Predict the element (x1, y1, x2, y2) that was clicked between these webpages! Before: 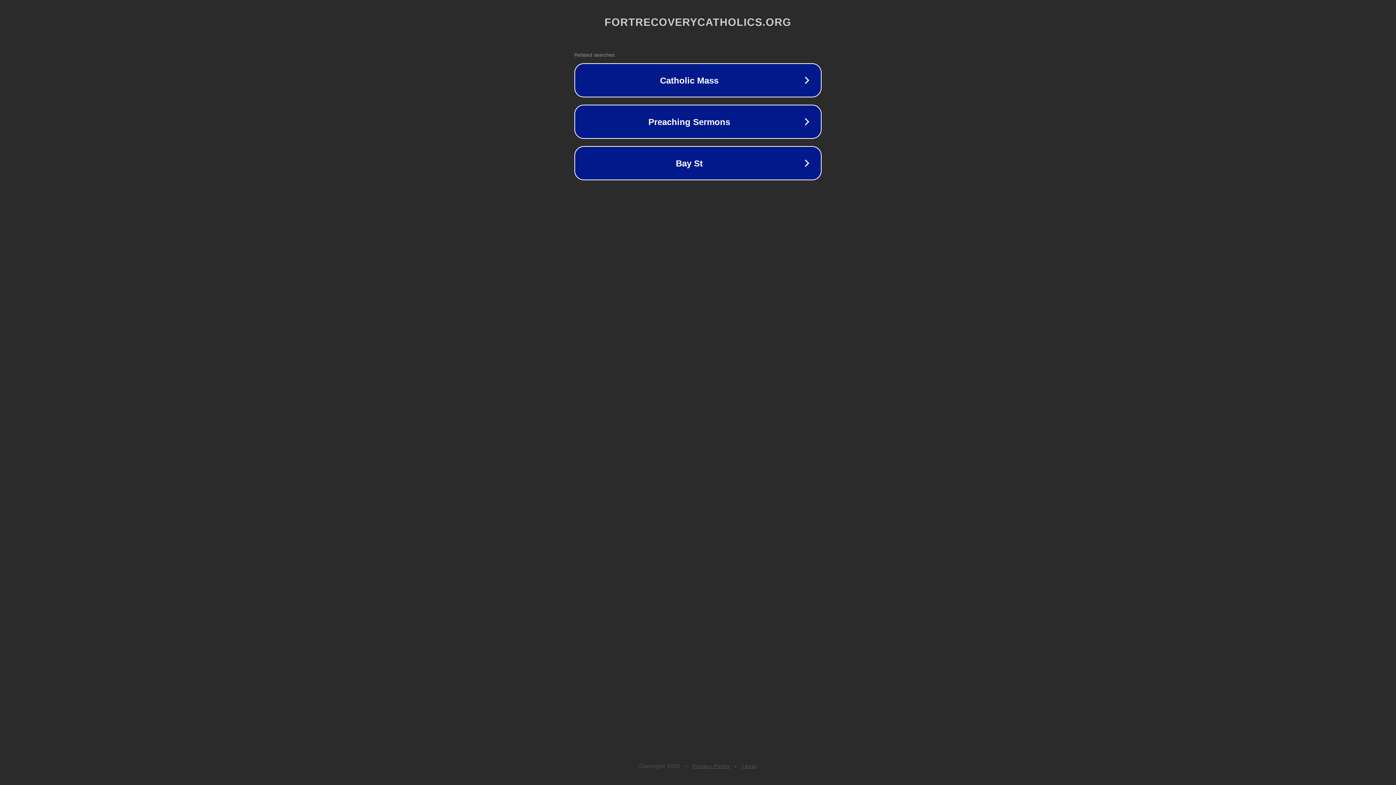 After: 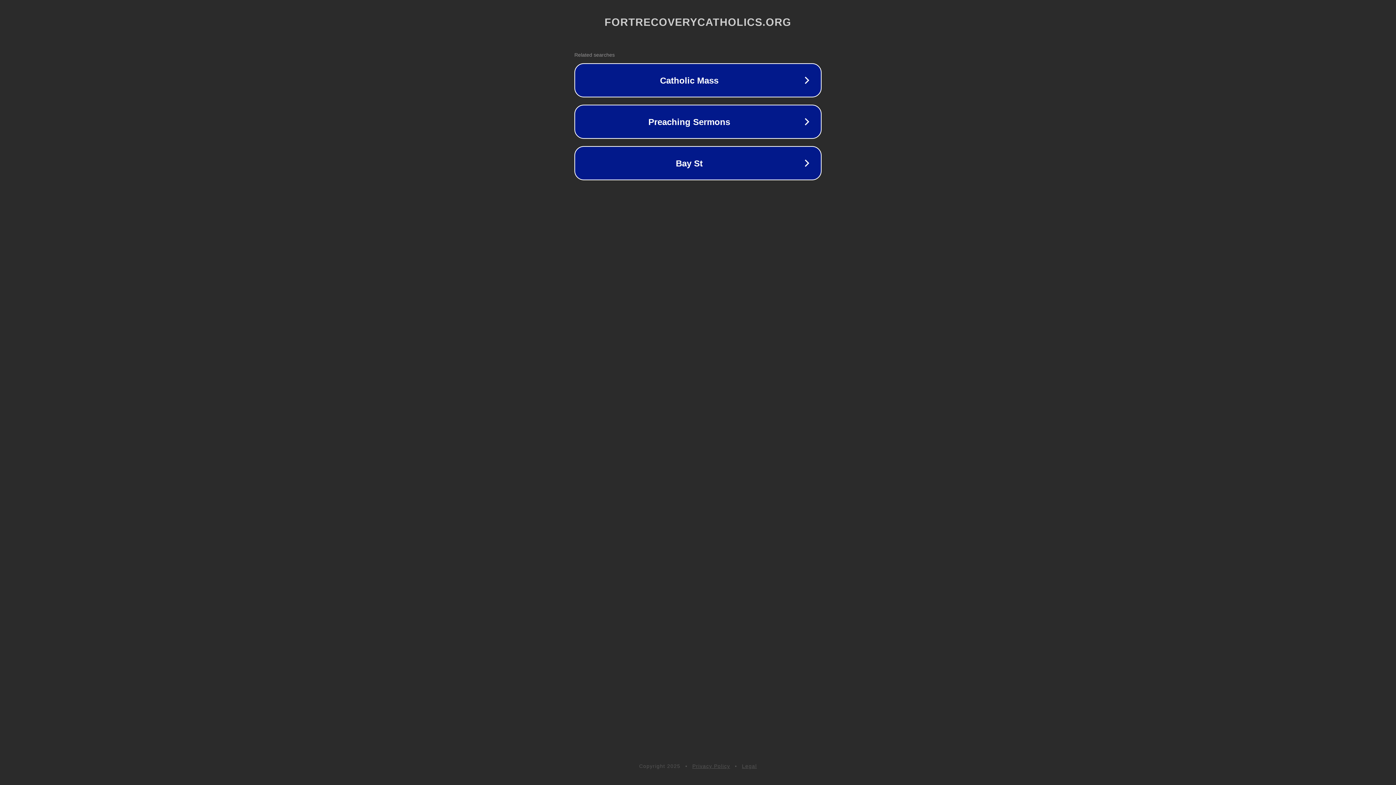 Action: label: Legal bbox: (742, 763, 757, 769)